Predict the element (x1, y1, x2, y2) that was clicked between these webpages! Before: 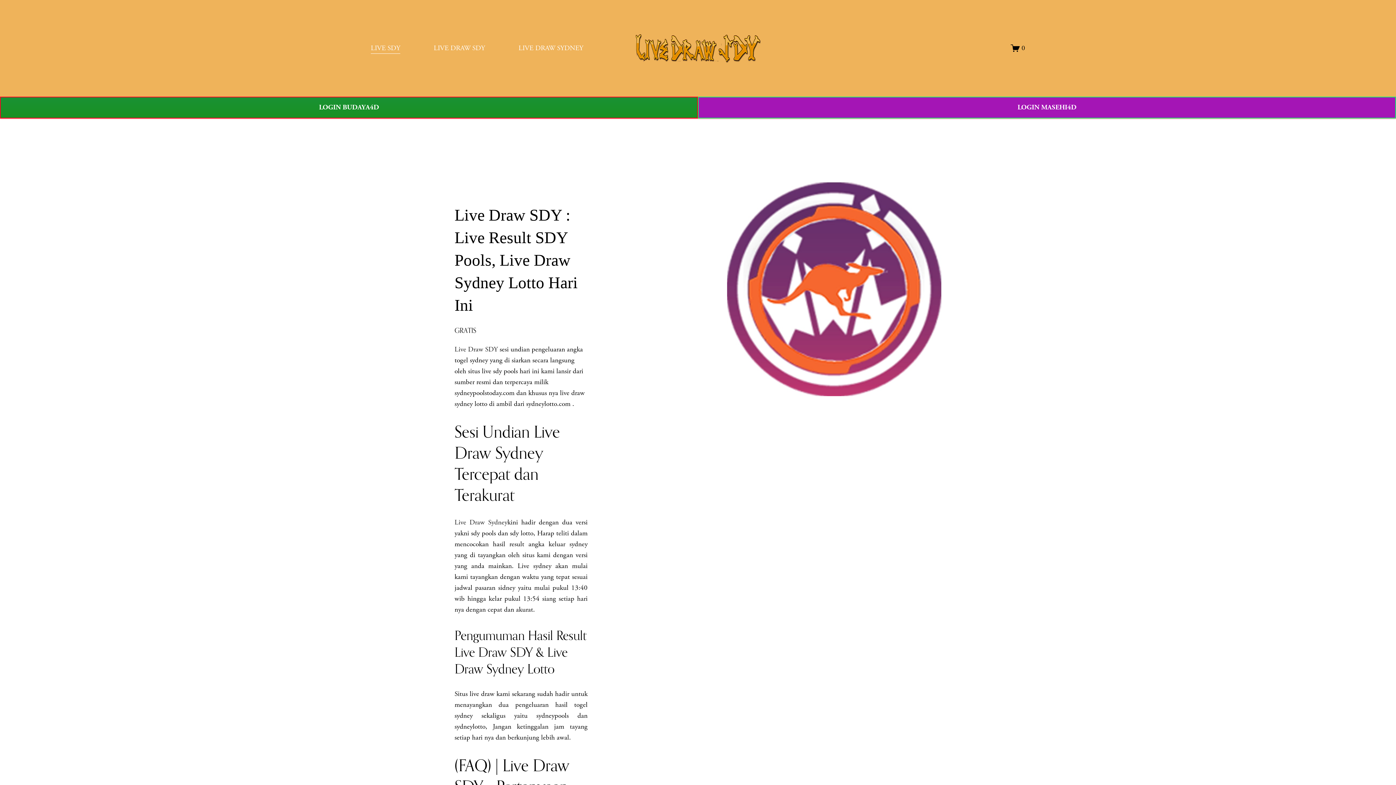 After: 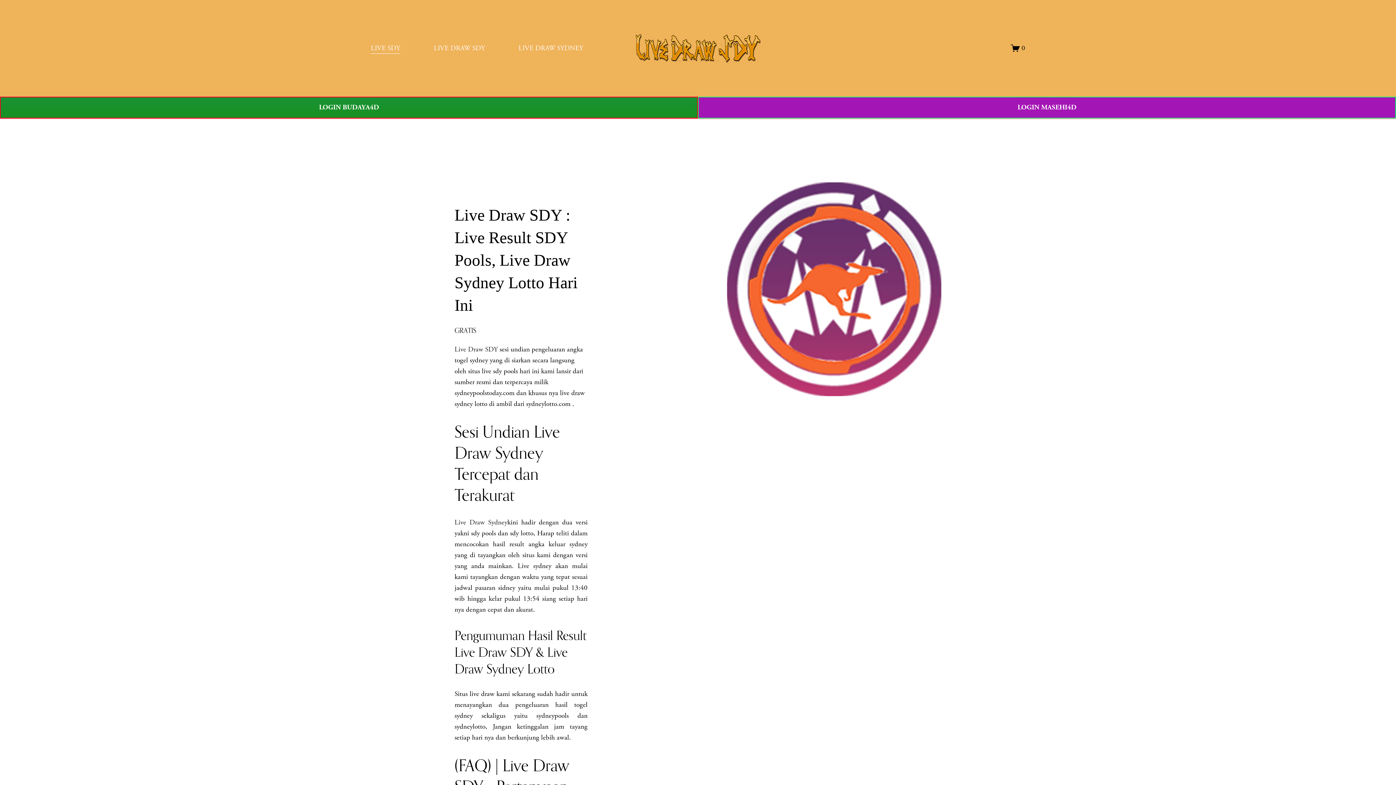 Action: bbox: (1011, 43, 1025, 52) label: 0